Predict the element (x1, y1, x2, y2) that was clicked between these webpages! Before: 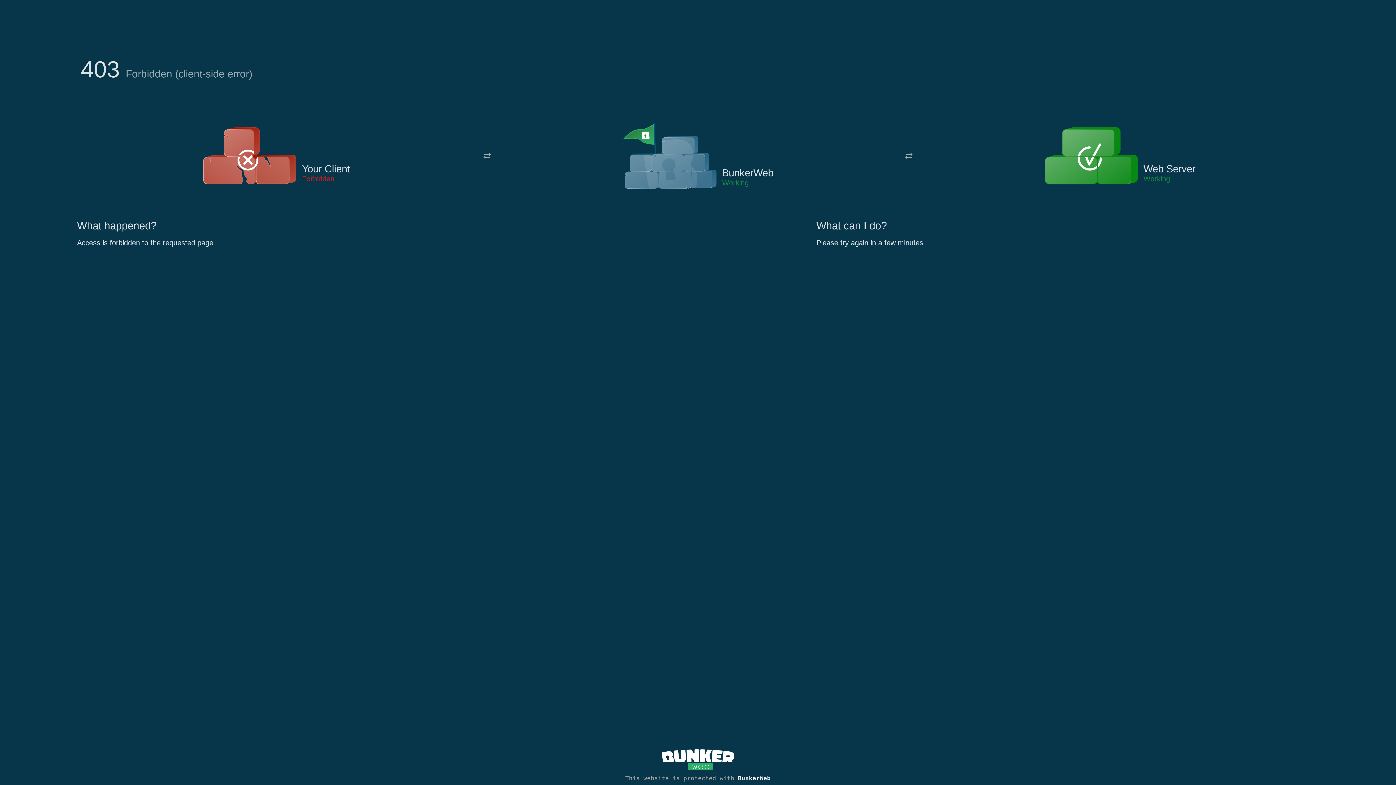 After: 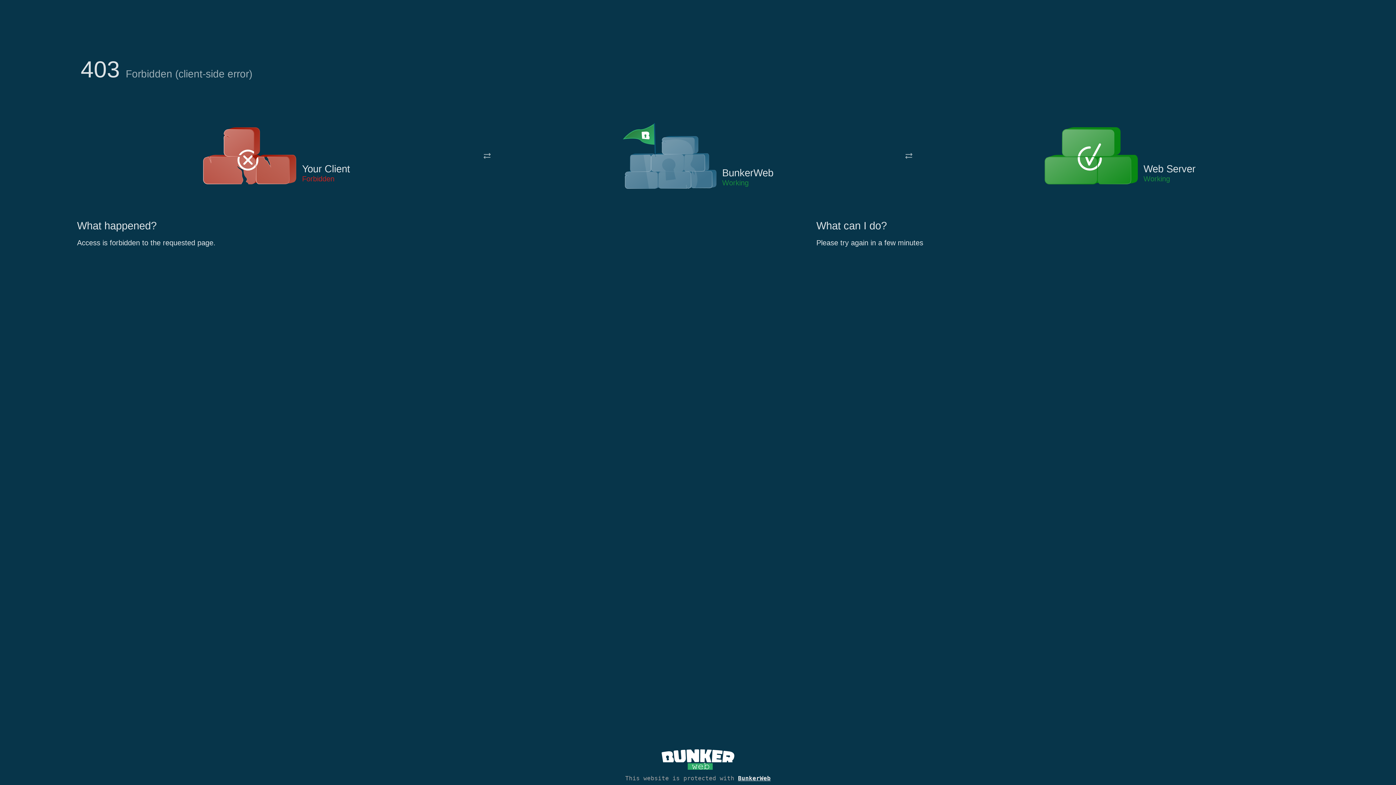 Action: bbox: (622, 122, 717, 191)